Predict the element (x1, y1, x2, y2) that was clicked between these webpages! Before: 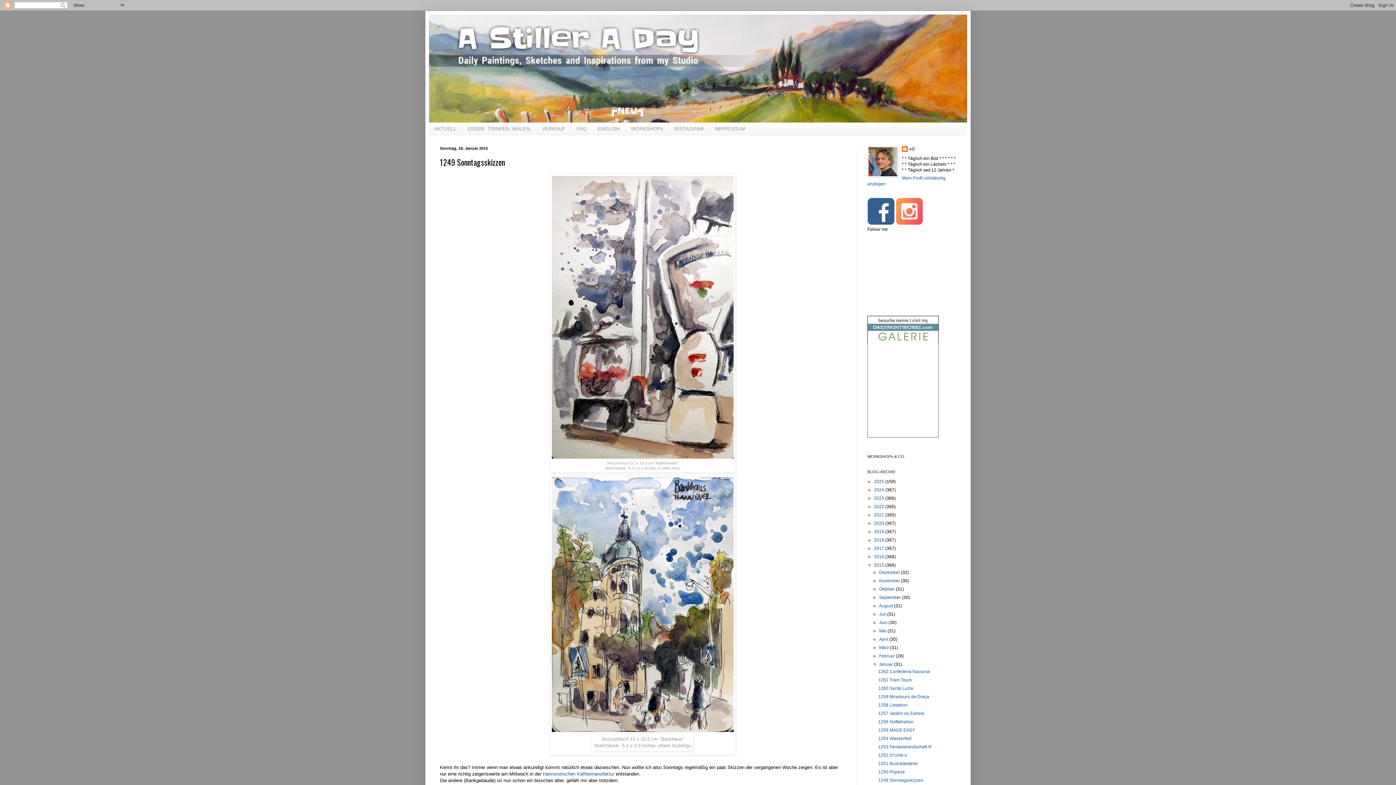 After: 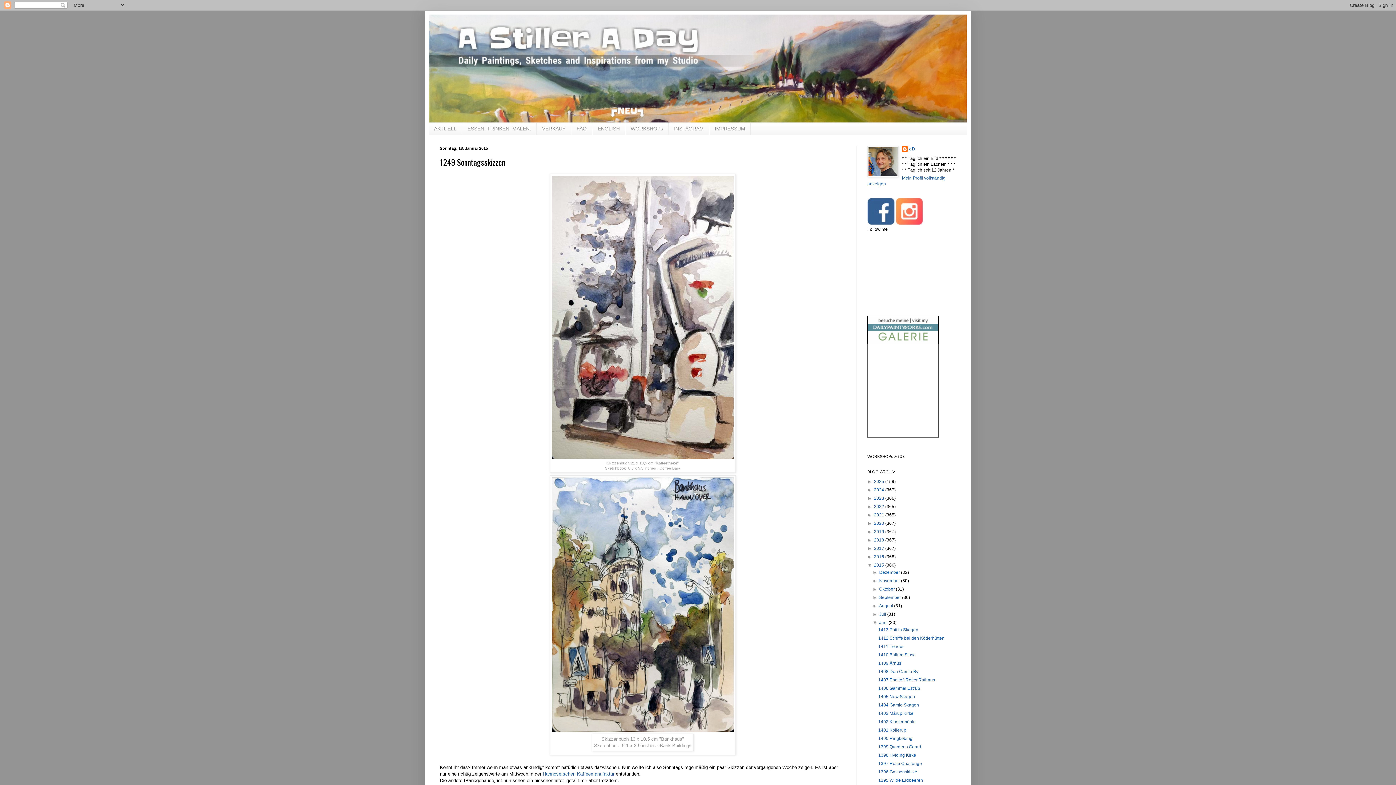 Action: label: ►   bbox: (872, 620, 879, 625)